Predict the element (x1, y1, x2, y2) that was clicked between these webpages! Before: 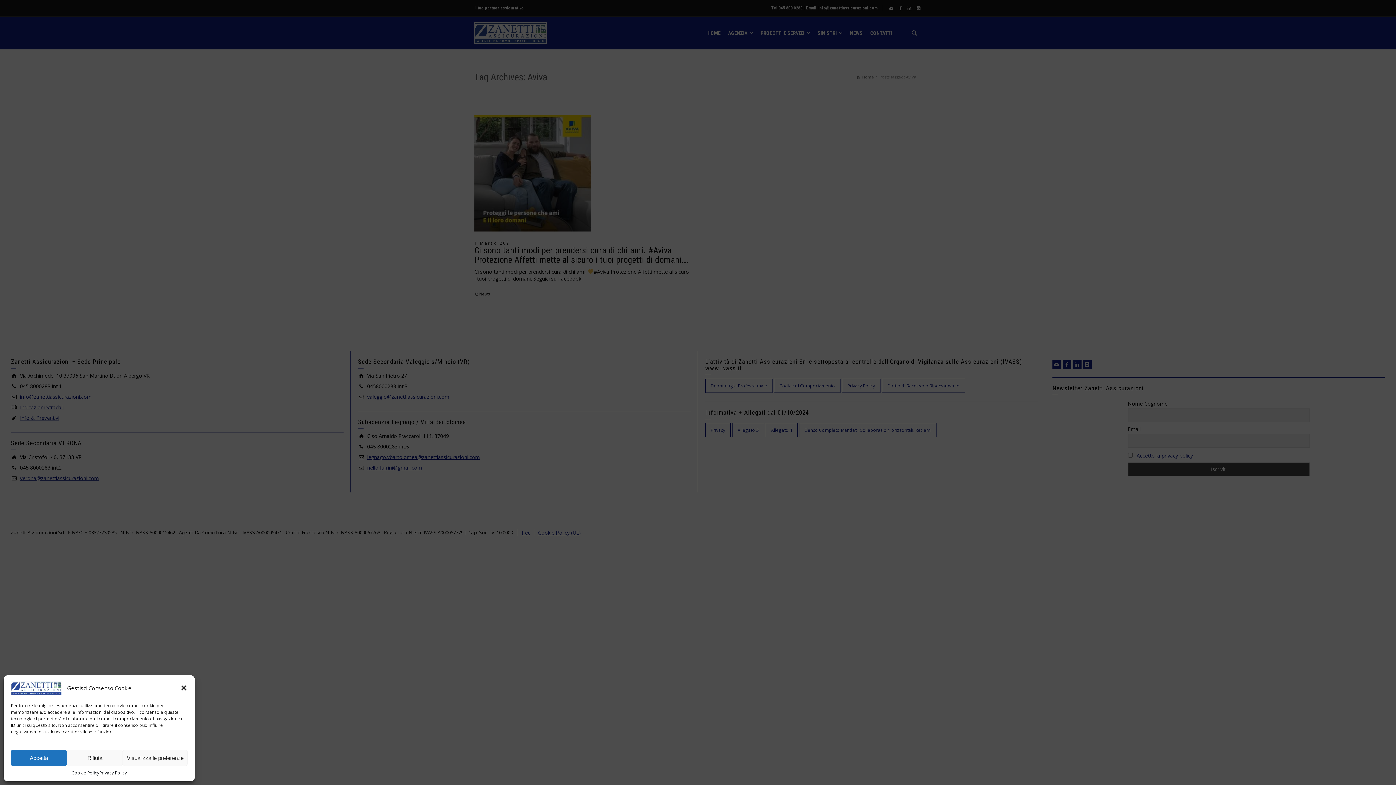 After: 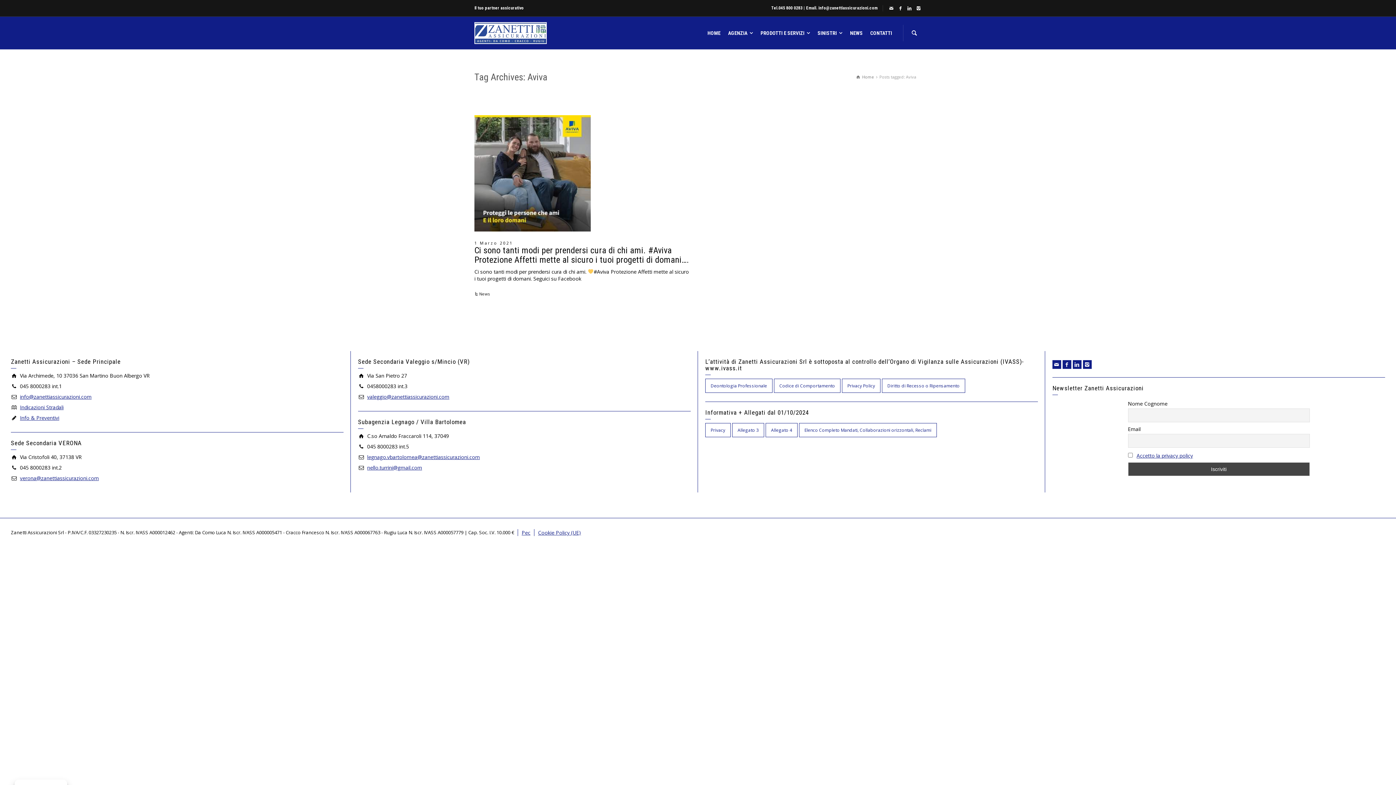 Action: bbox: (10, 750, 66, 766) label: Accetta